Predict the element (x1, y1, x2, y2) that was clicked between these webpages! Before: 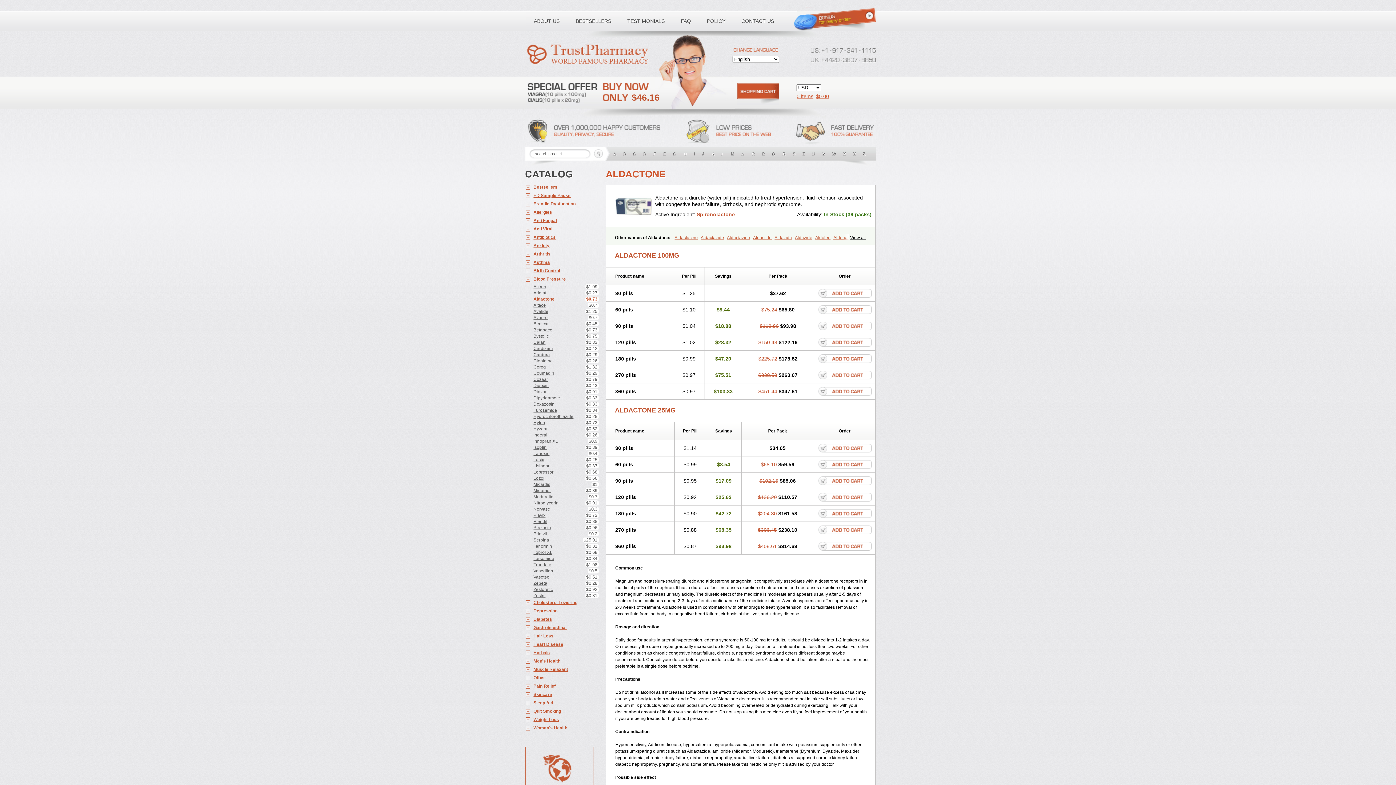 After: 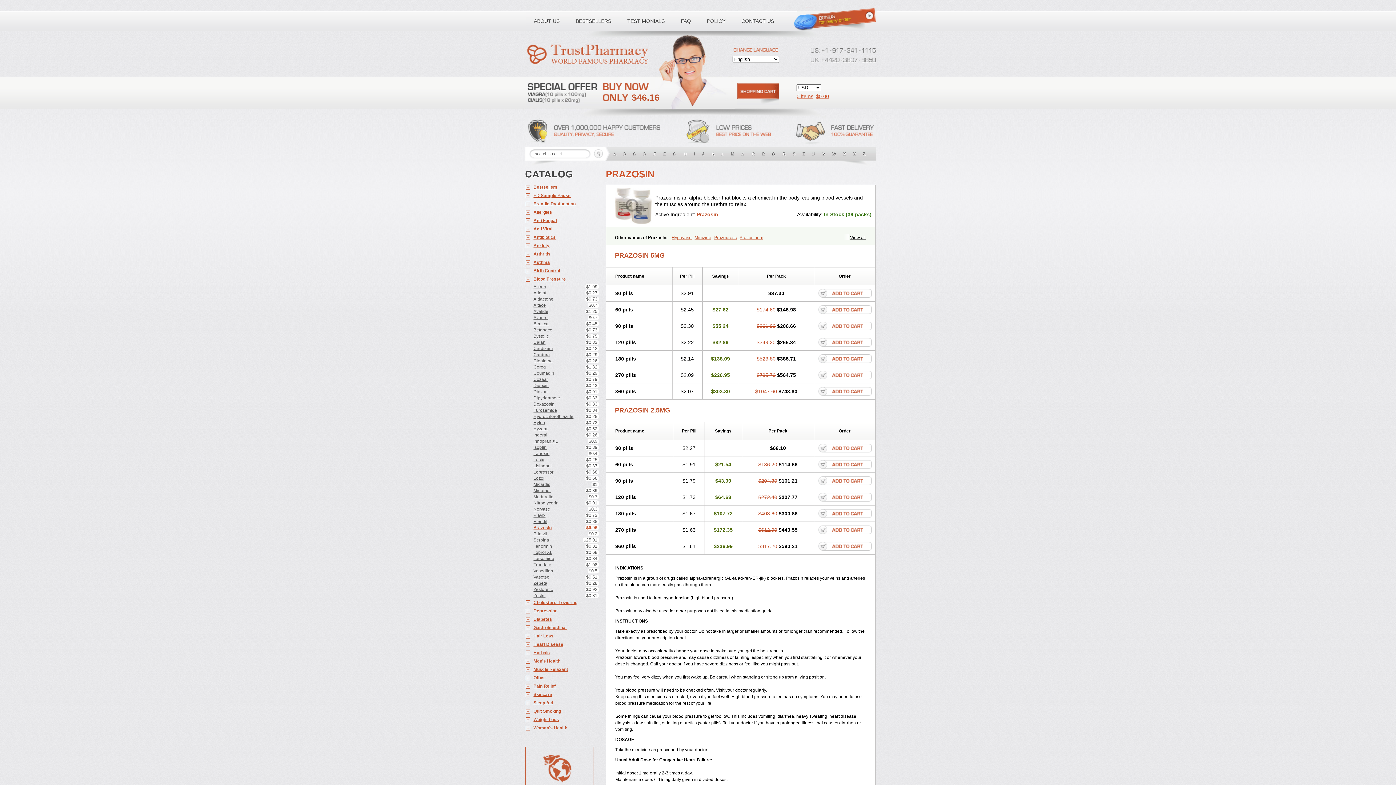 Action: bbox: (525, 524, 598, 530) label: Prazosin
$0.96